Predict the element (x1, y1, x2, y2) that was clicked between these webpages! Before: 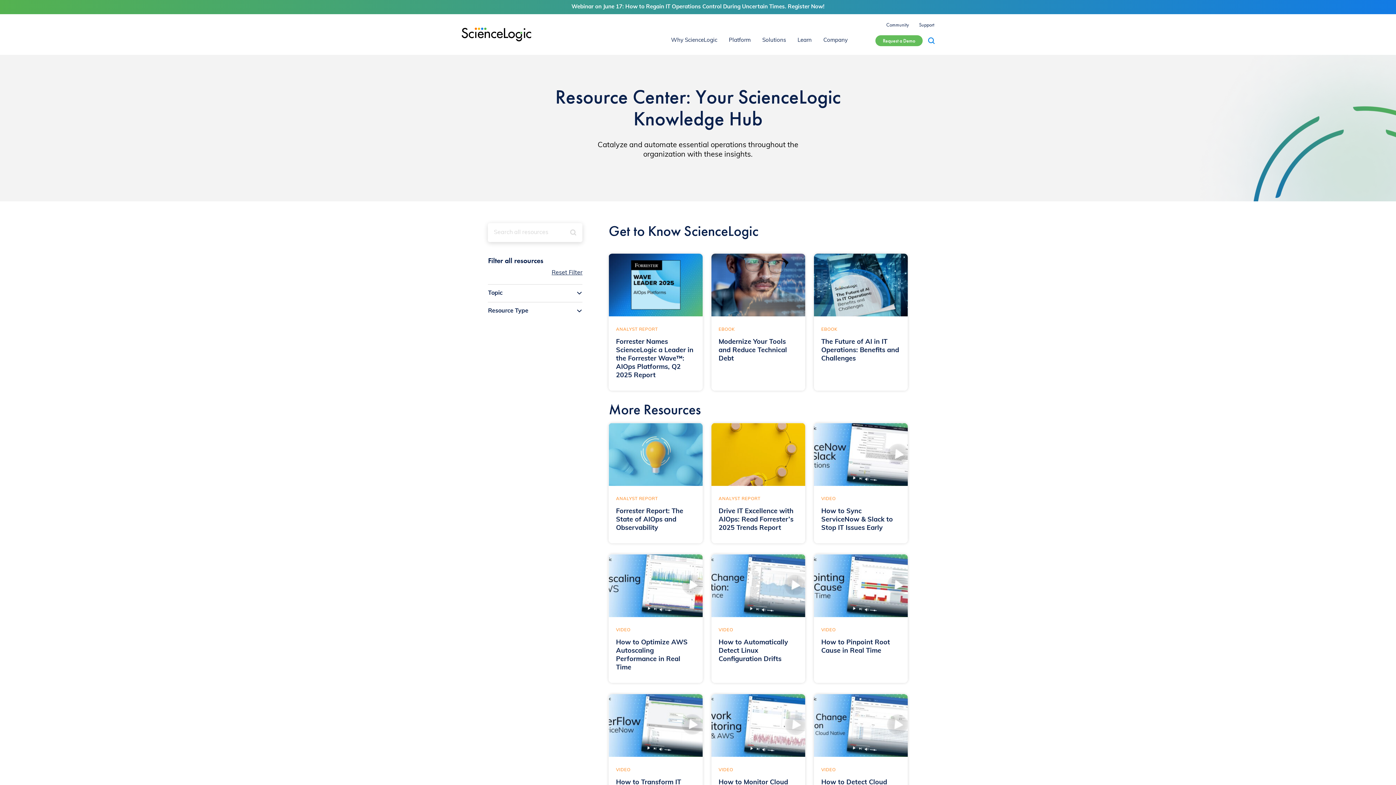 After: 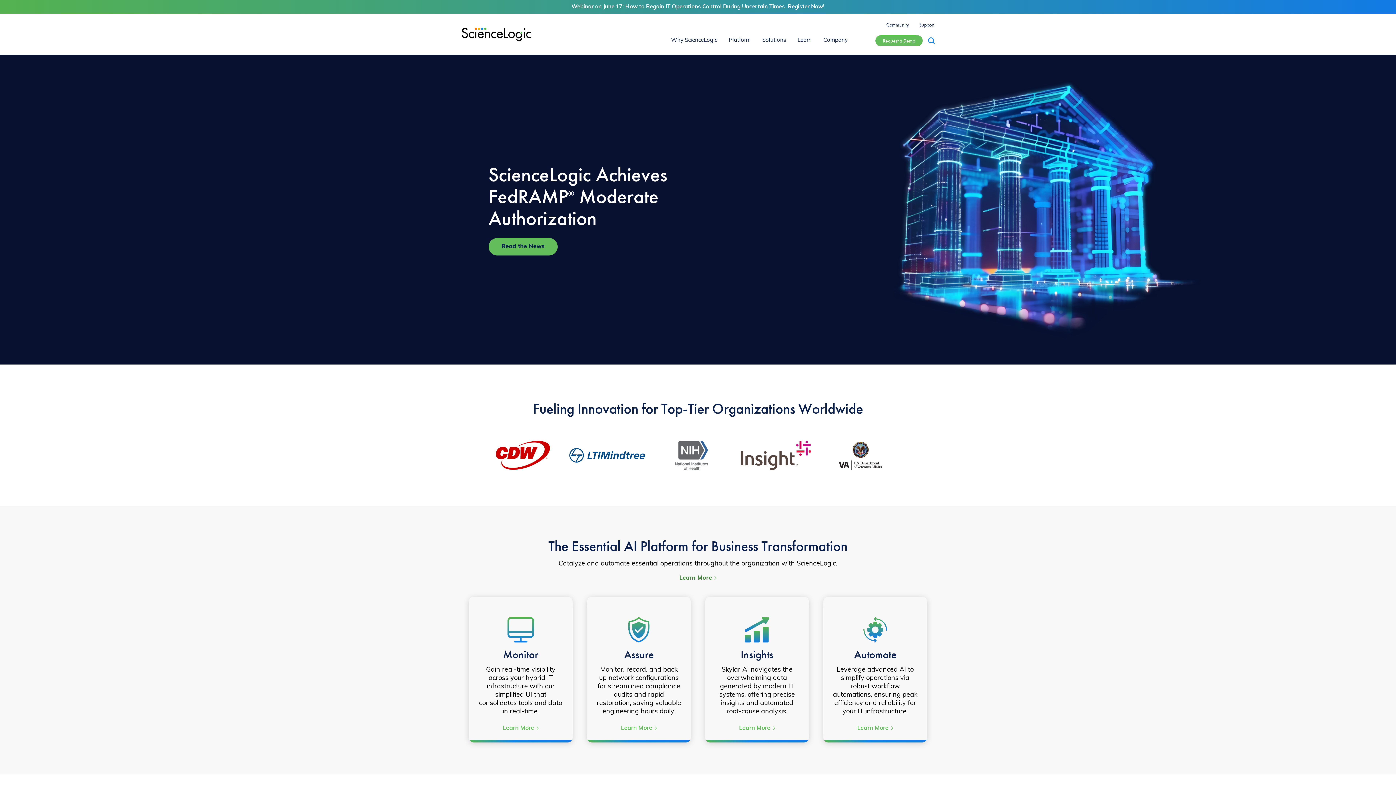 Action: bbox: (461, 27, 531, 41)